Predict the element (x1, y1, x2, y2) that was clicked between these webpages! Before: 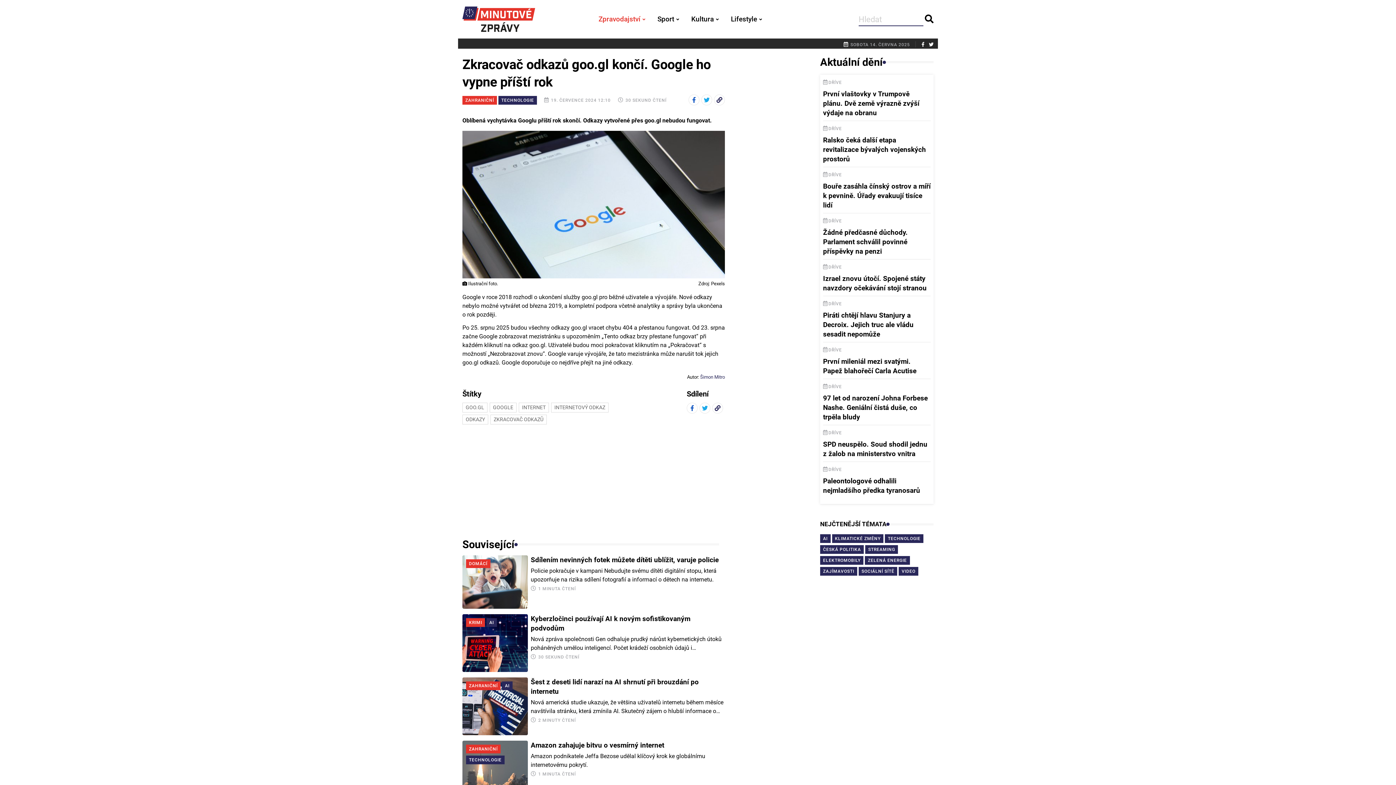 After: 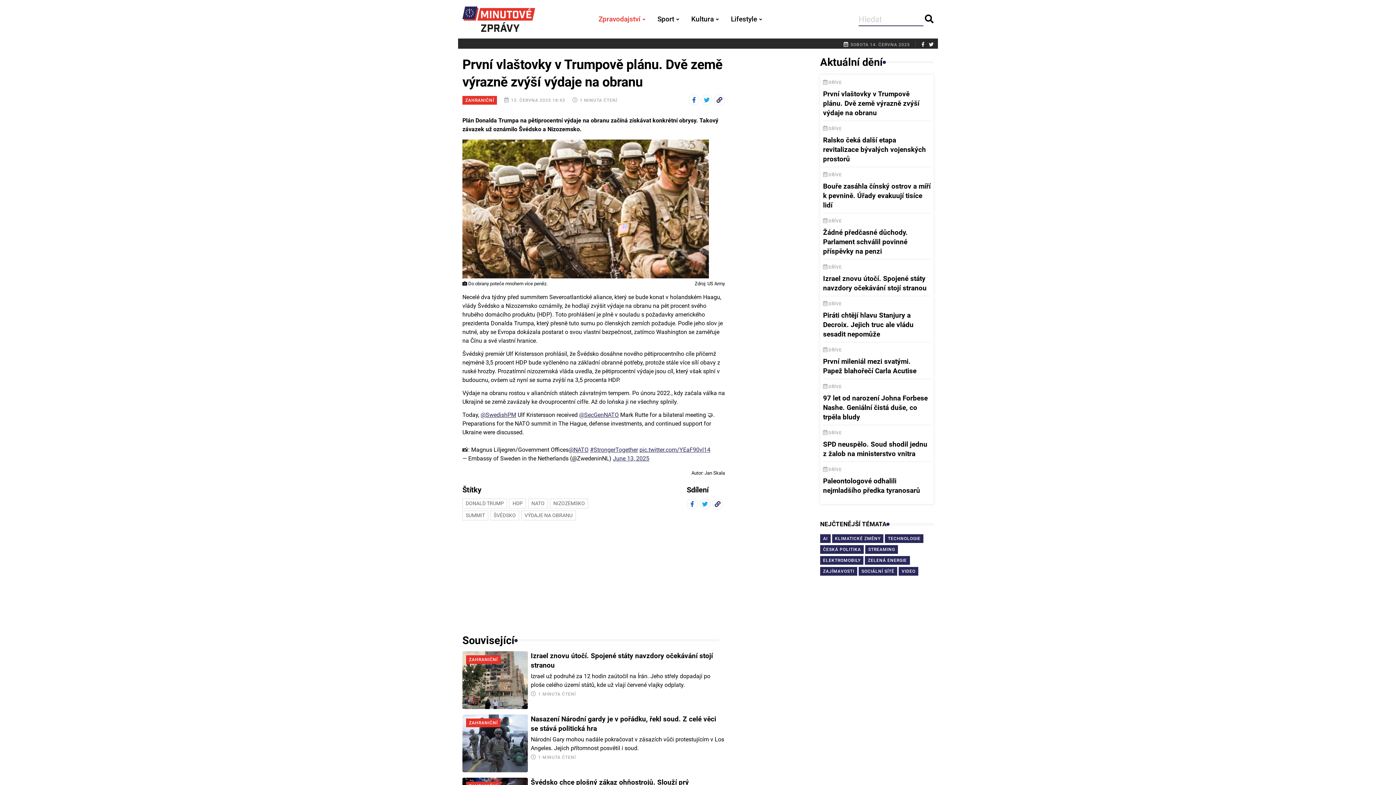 Action: label: První vlaštovky v Trumpově plánu. Dvě země výrazně zvýší výdaje na obranu bbox: (823, 89, 919, 117)